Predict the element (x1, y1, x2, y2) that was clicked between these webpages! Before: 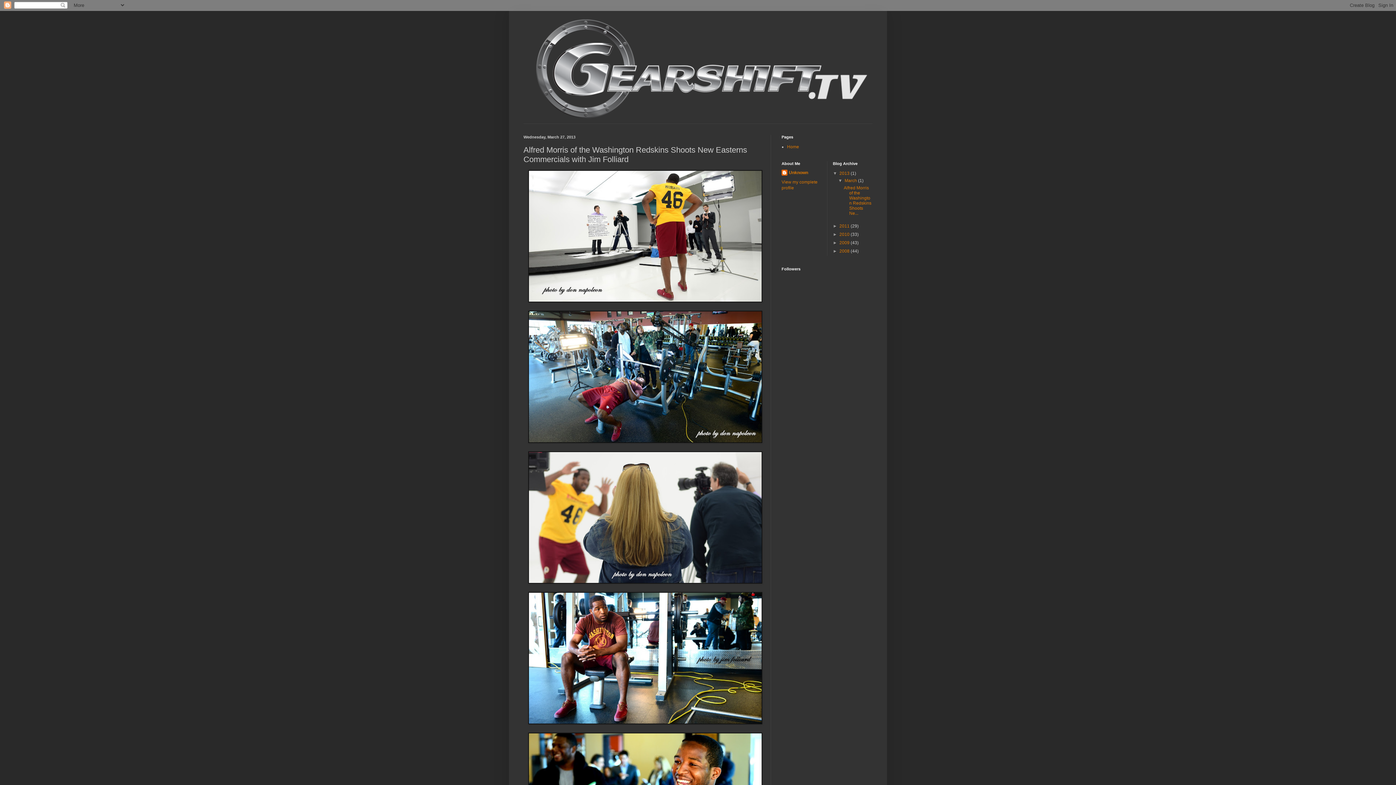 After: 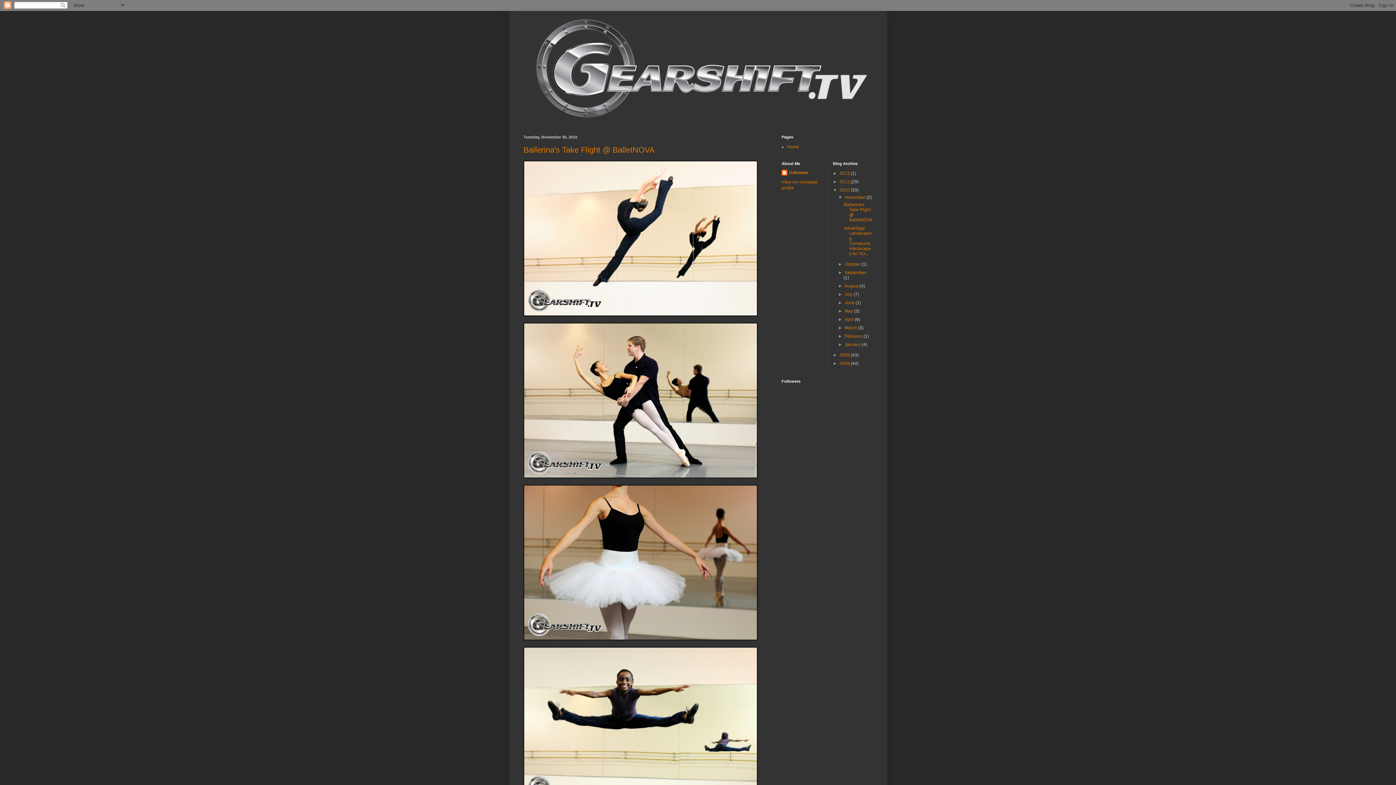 Action: bbox: (839, 232, 850, 237) label: 2010 